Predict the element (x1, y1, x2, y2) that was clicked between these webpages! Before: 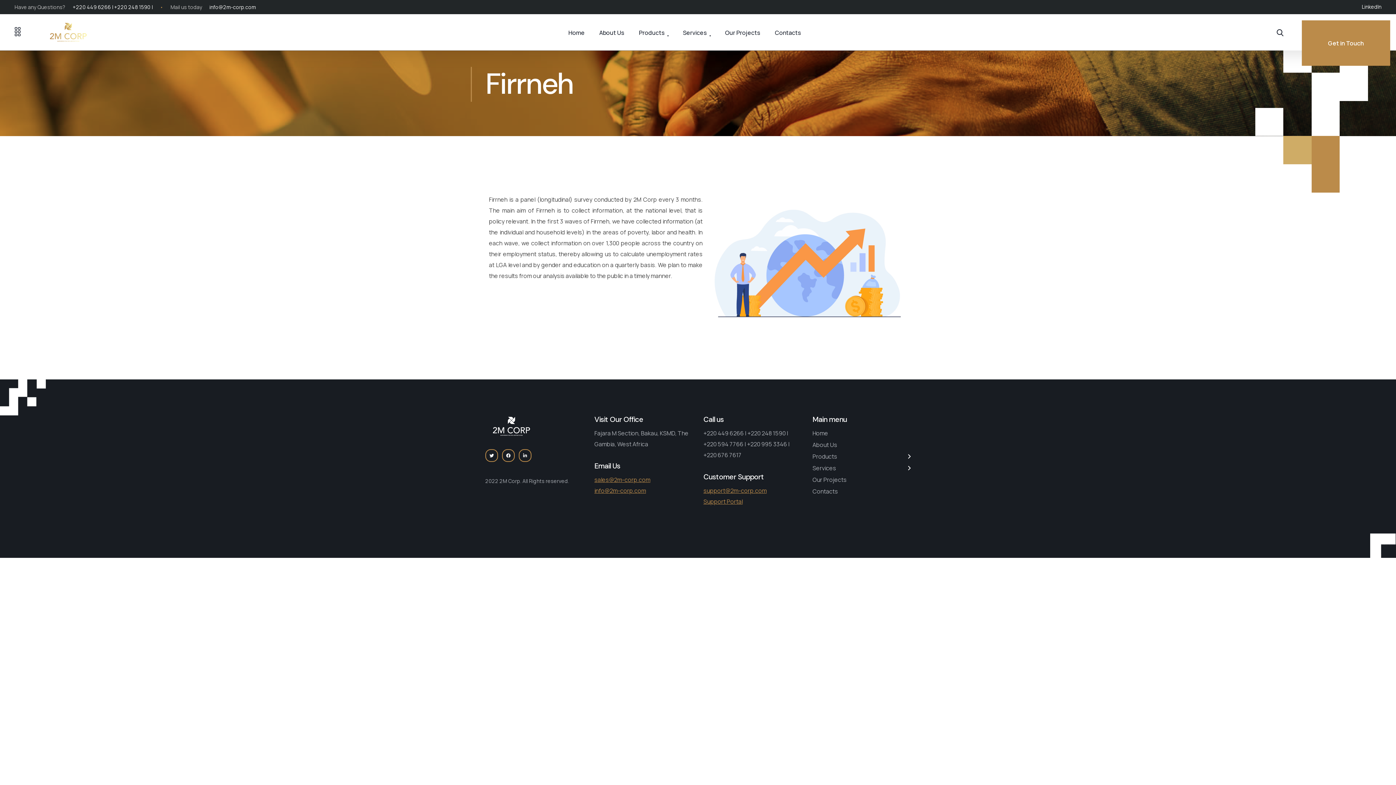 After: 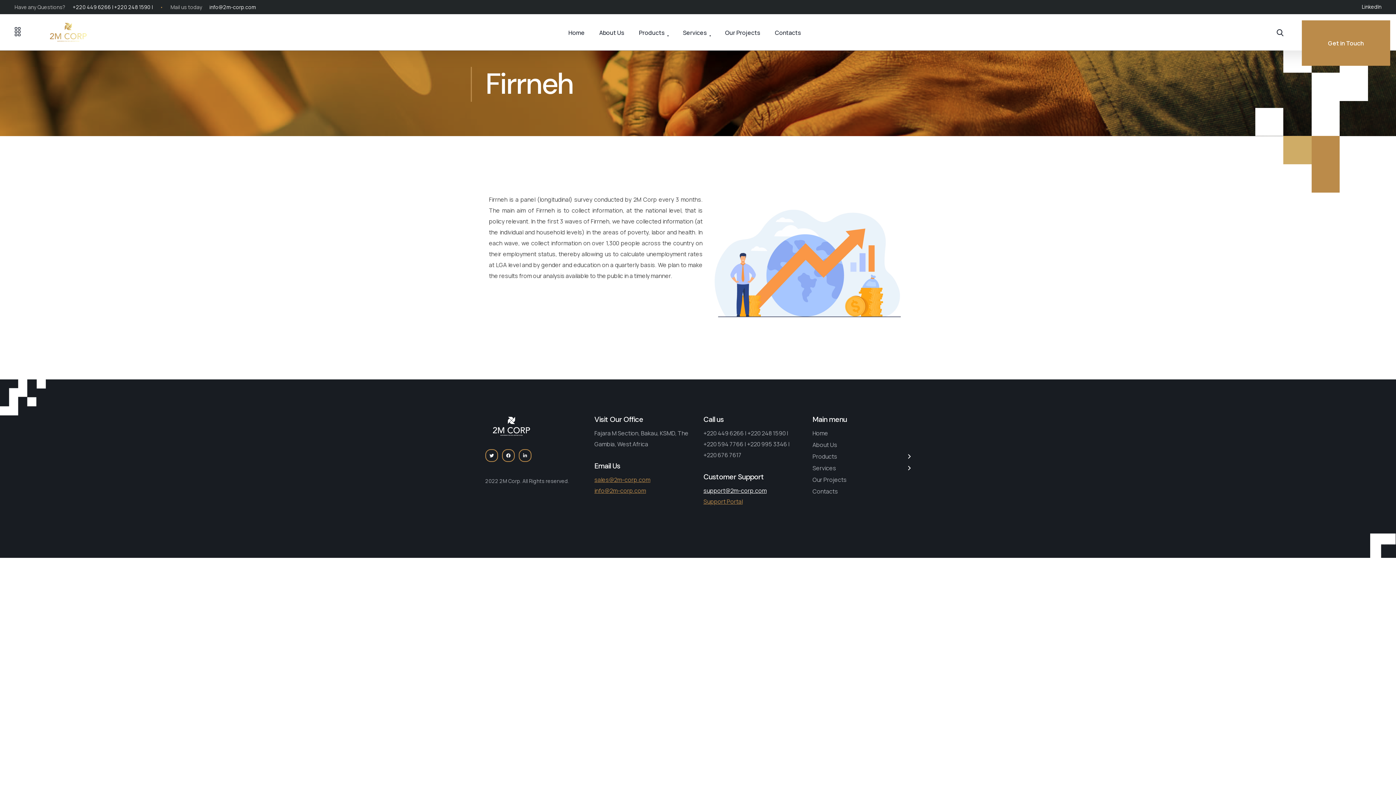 Action: bbox: (703, 487, 766, 495) label: support@2m-corp.com